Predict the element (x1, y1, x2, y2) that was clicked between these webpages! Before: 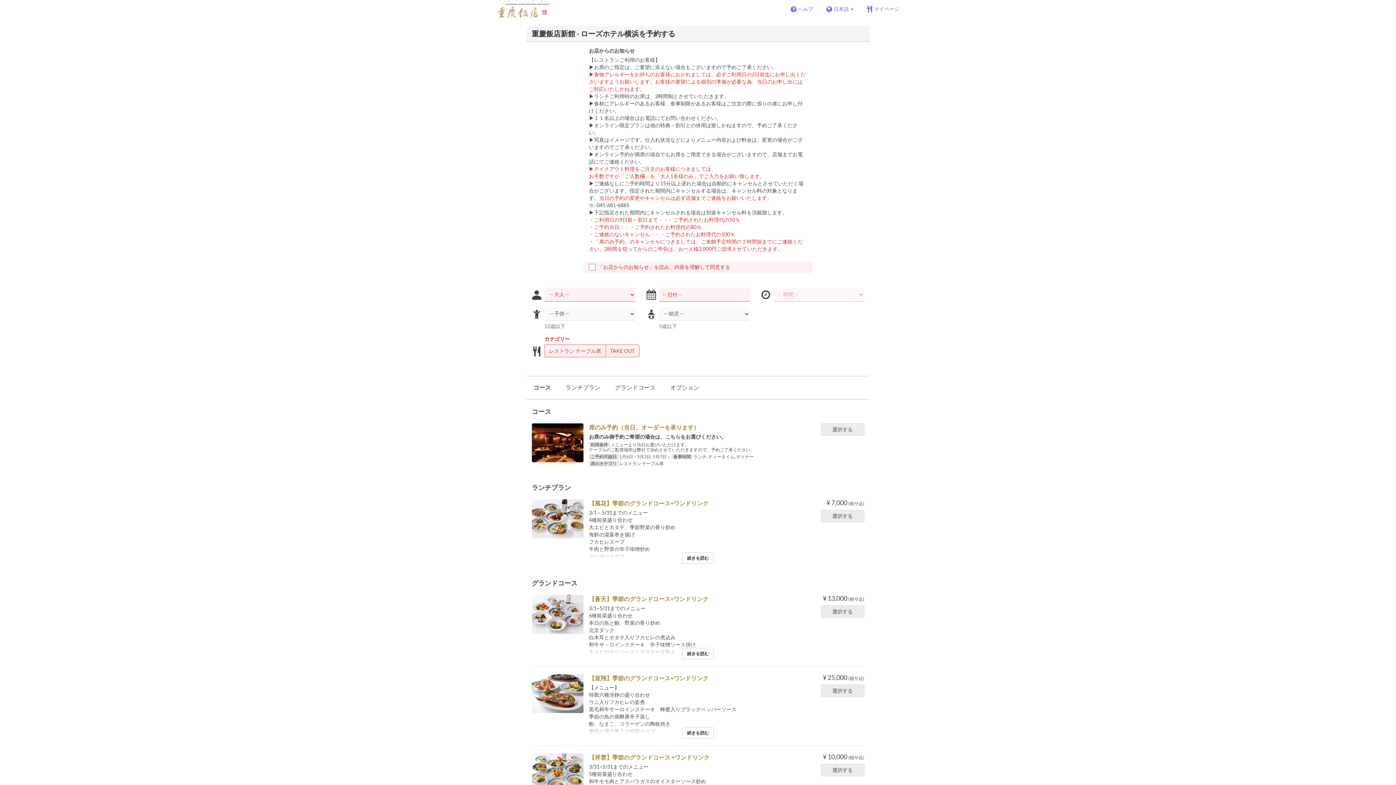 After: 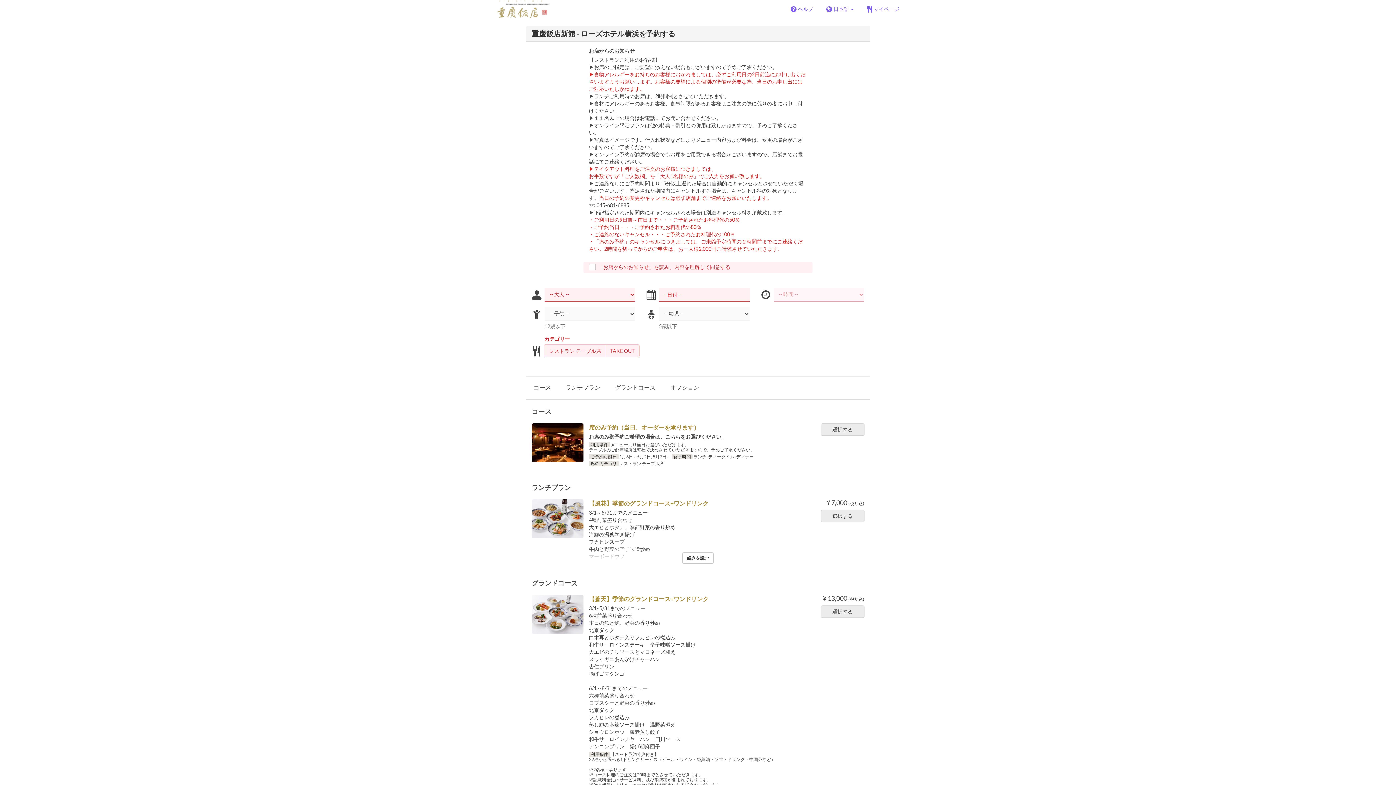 Action: label: 続きを読む bbox: (682, 648, 713, 659)